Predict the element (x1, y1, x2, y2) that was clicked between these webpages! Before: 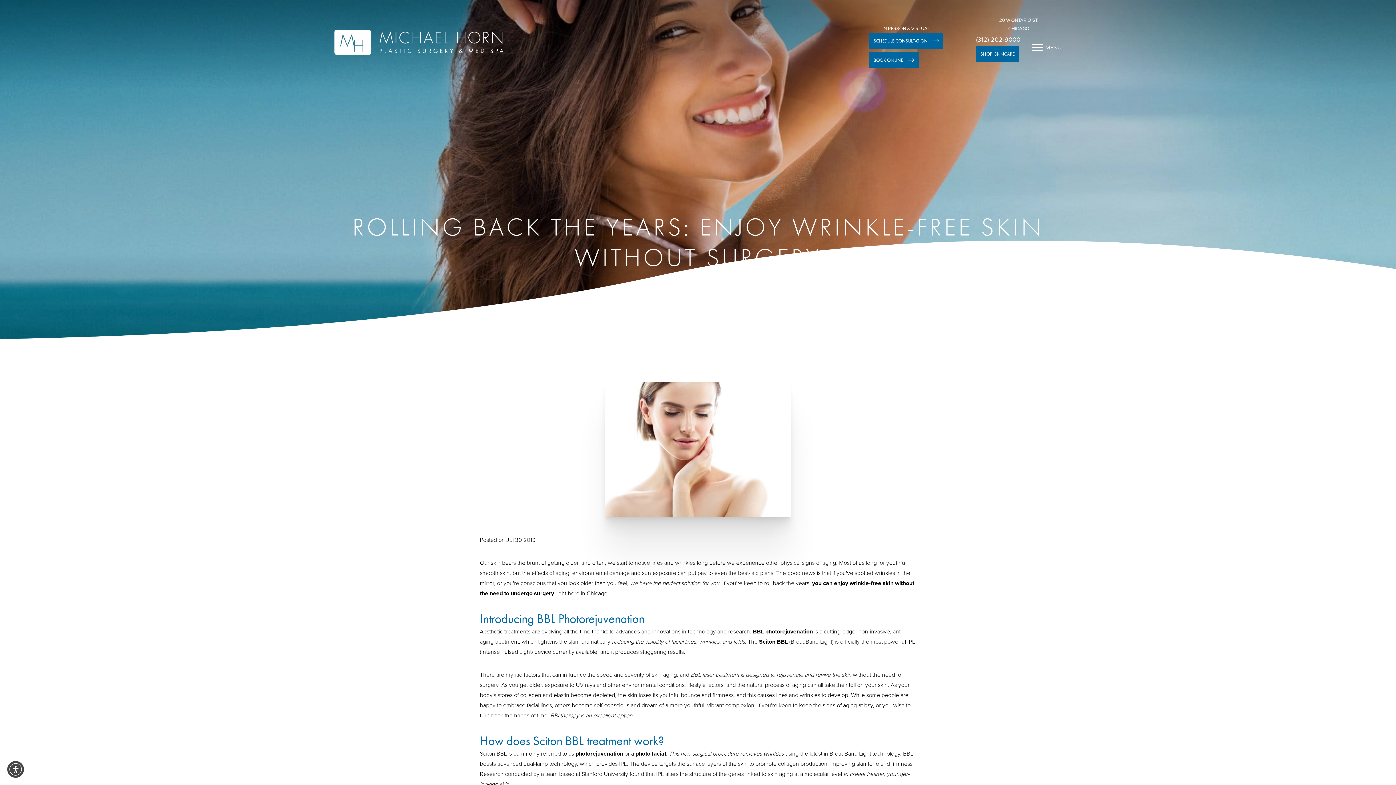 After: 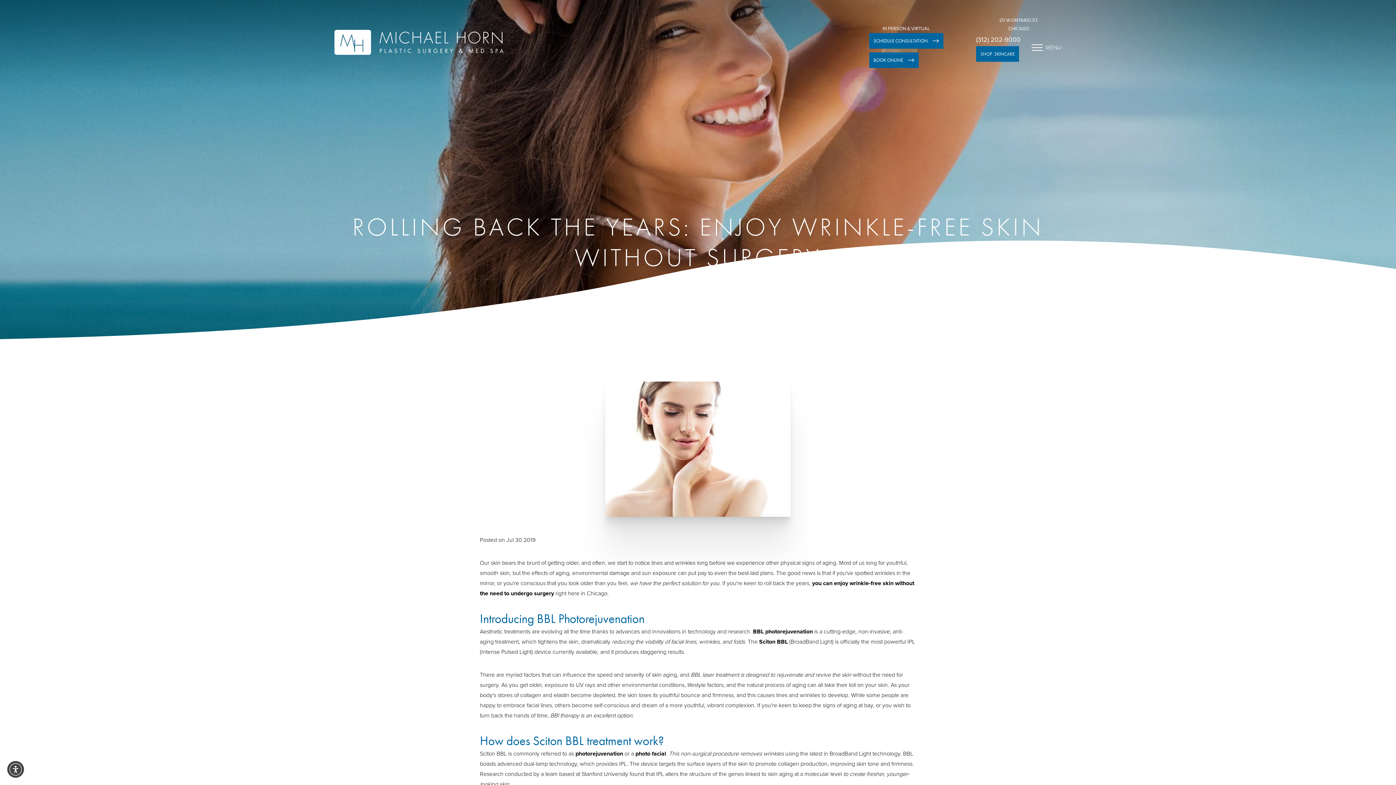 Action: label: Open accessibility menu bbox: (7, 761, 24, 778)